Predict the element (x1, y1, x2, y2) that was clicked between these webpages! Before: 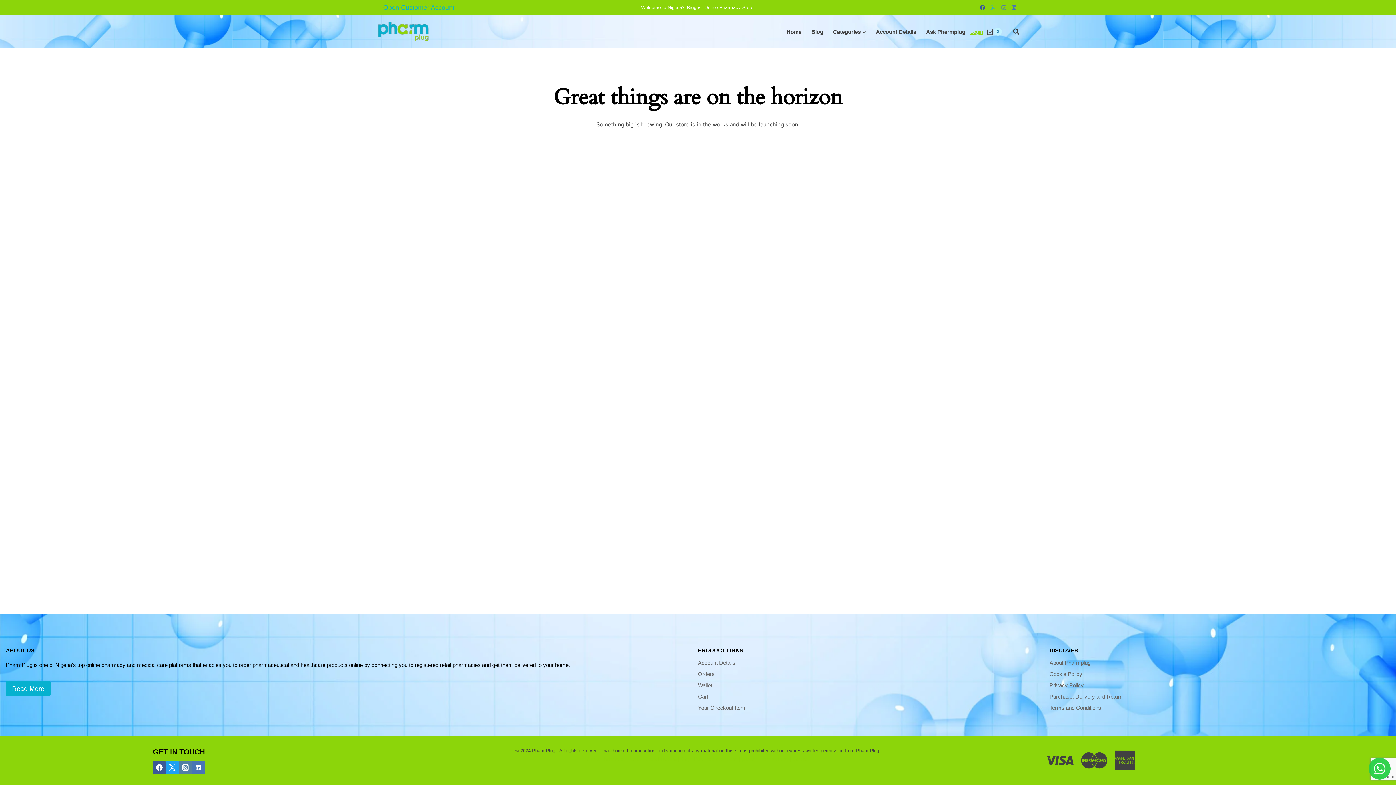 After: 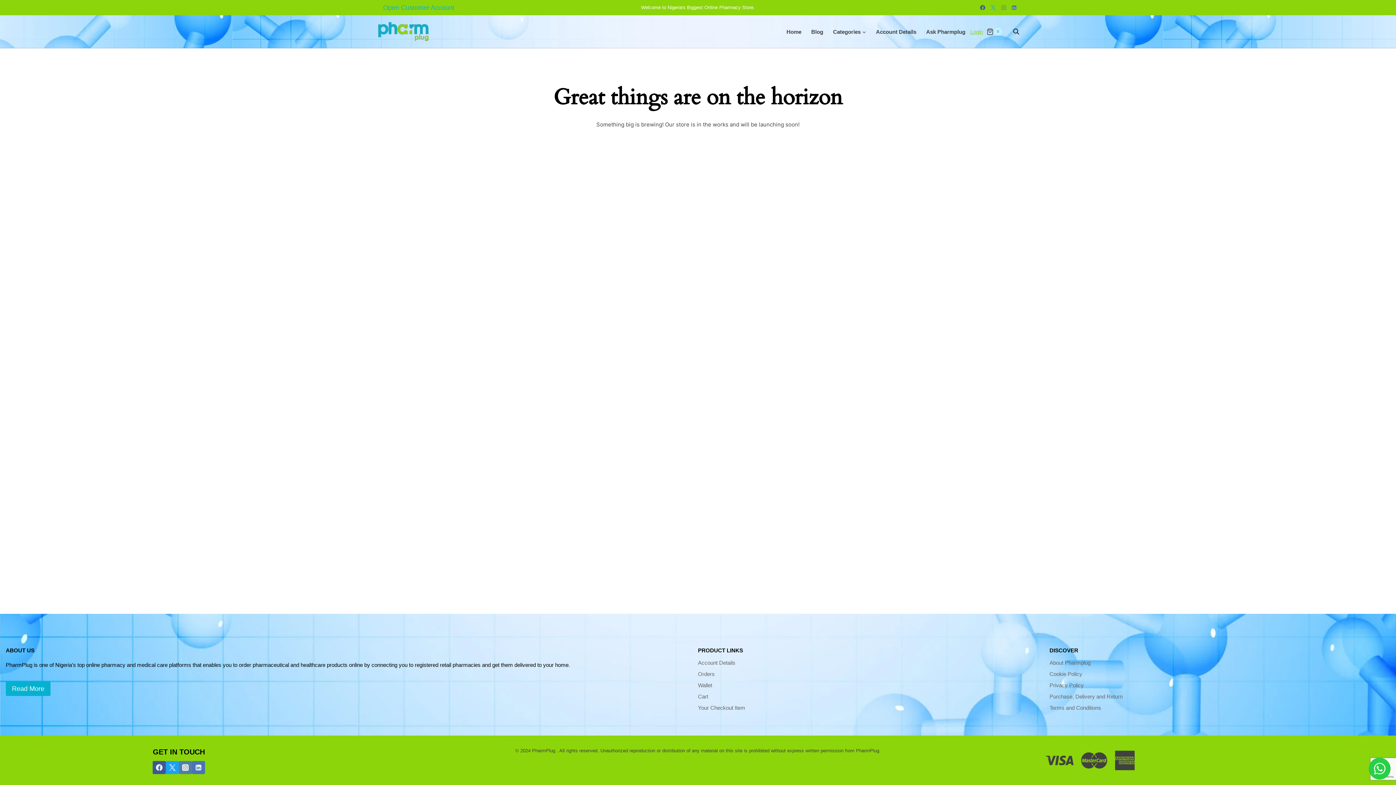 Action: bbox: (1369, 758, 1390, 780)